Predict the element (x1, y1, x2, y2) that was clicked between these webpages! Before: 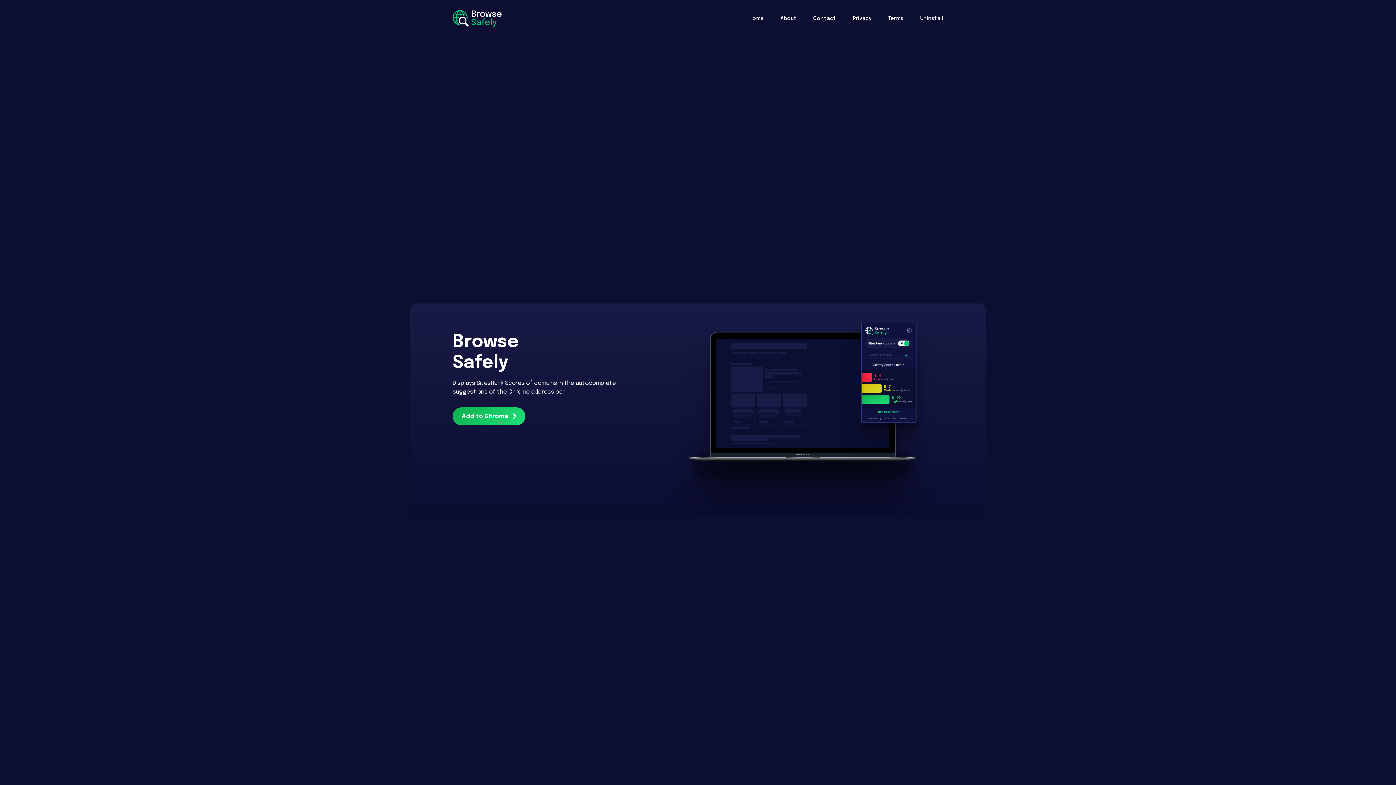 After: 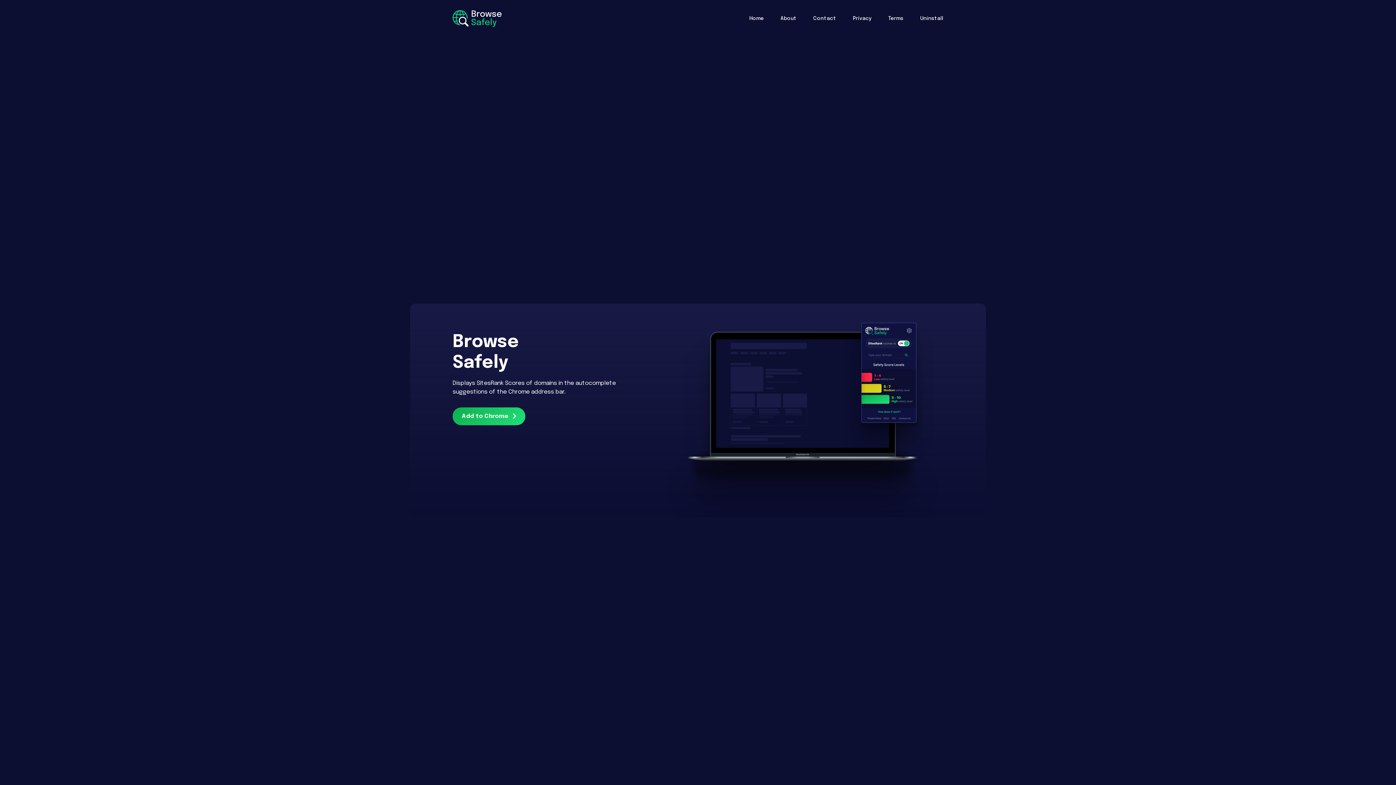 Action: label: Home bbox: (749, 16, 764, 21)